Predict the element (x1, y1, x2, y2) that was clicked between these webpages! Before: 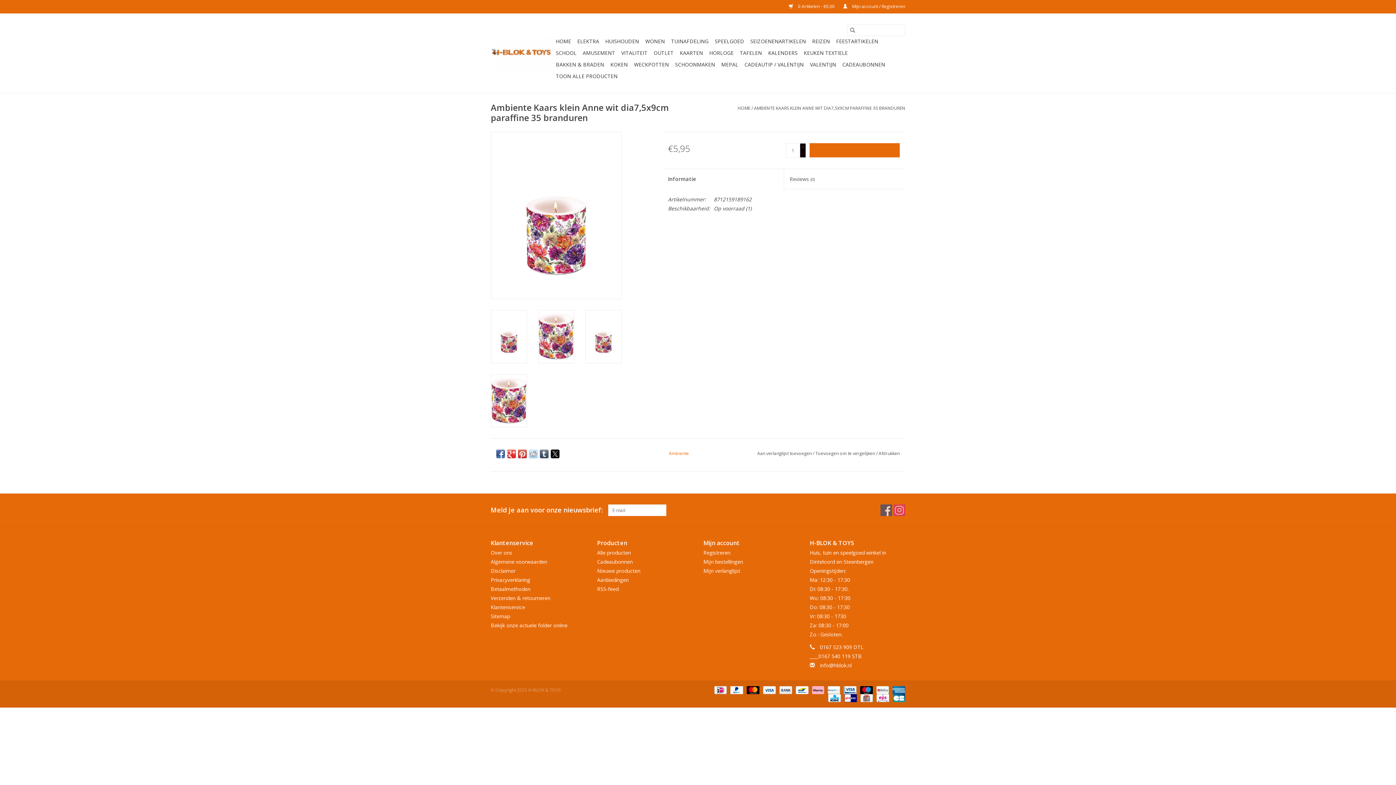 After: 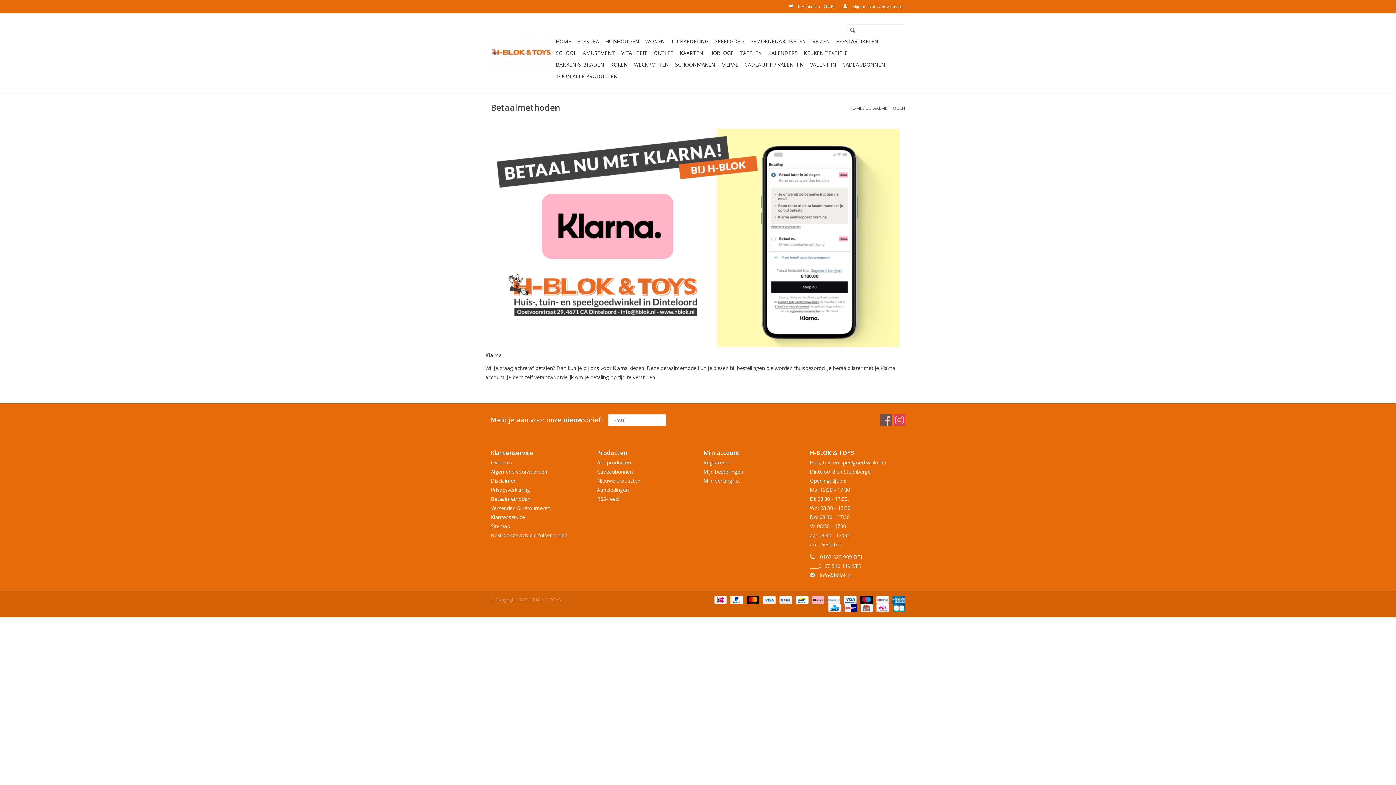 Action: bbox: (777, 687, 793, 693) label:  